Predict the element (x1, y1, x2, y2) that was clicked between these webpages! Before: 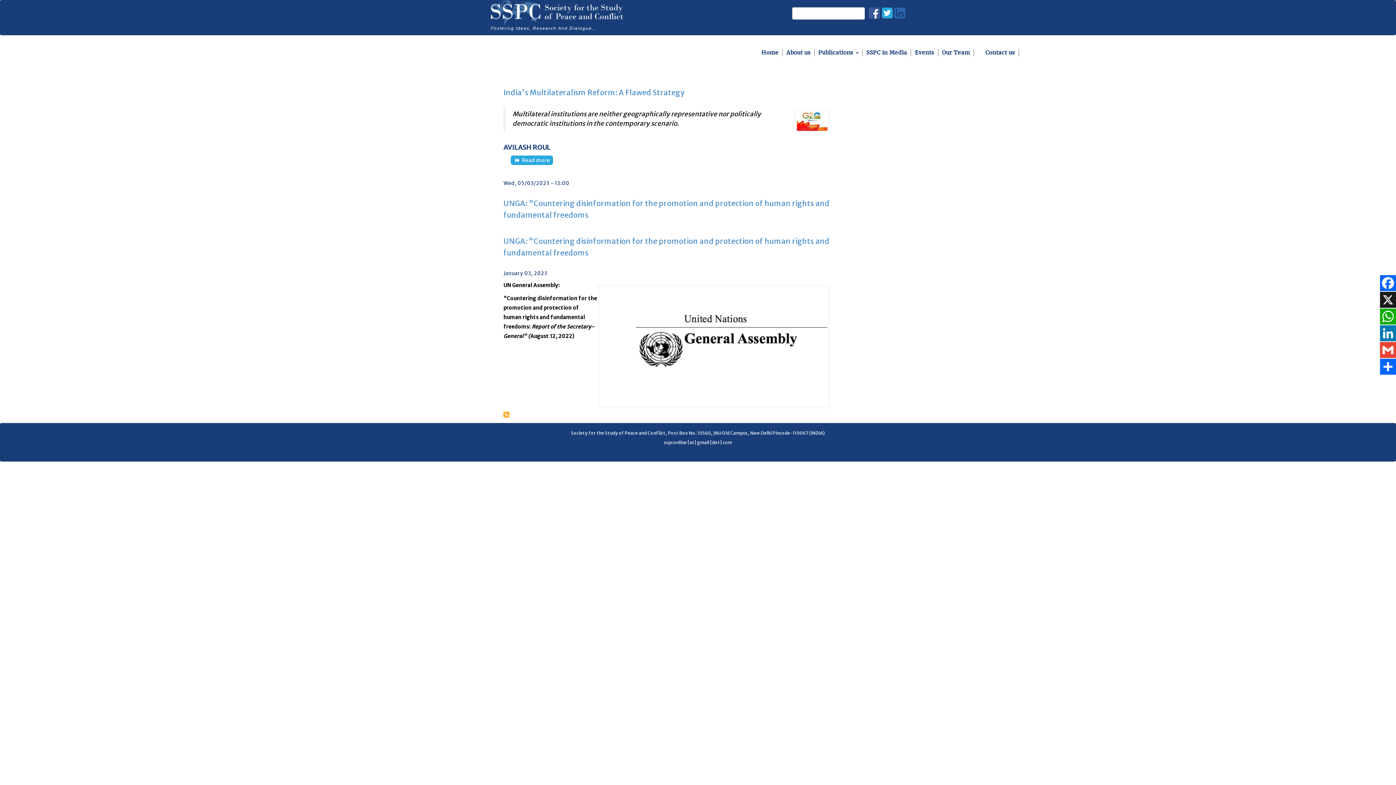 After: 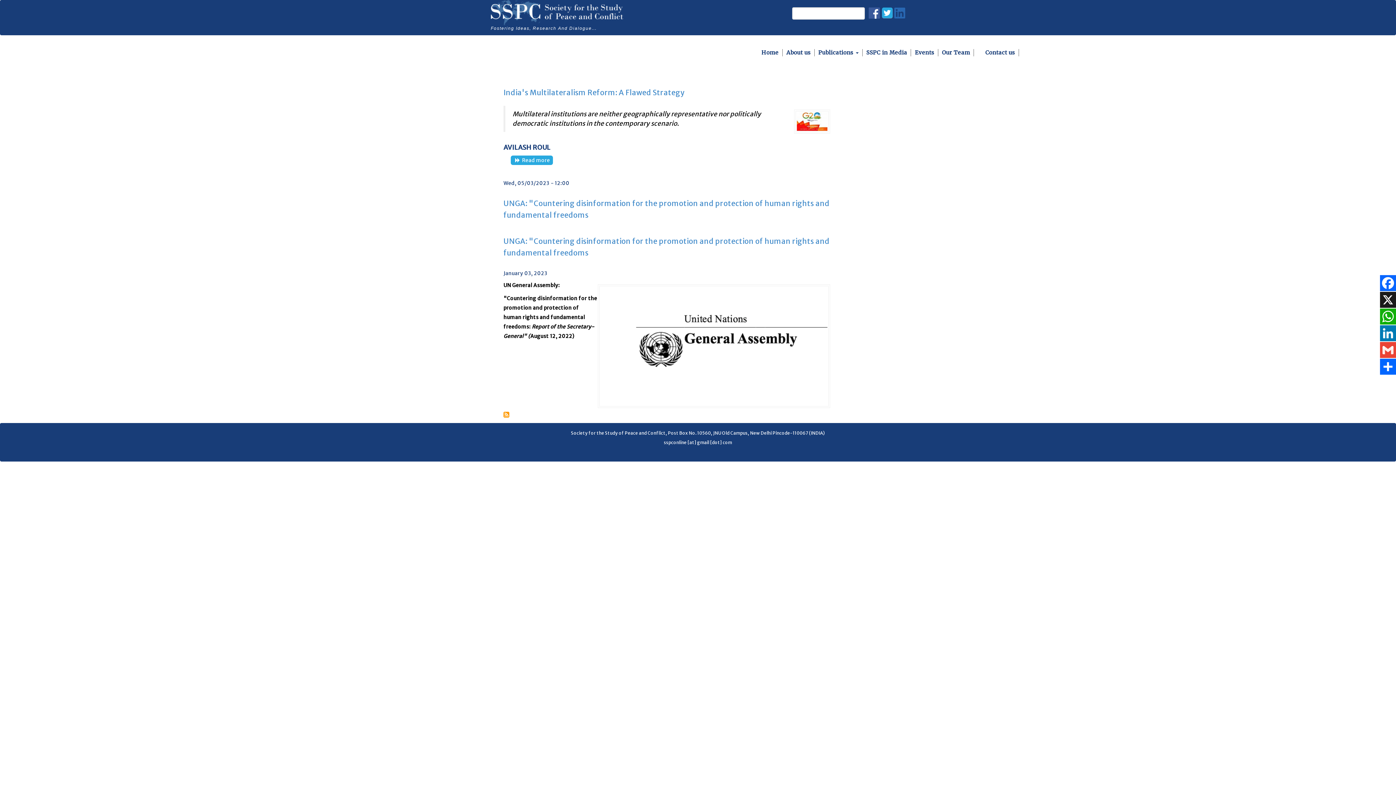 Action: bbox: (1378, 291, 1397, 308) label: X